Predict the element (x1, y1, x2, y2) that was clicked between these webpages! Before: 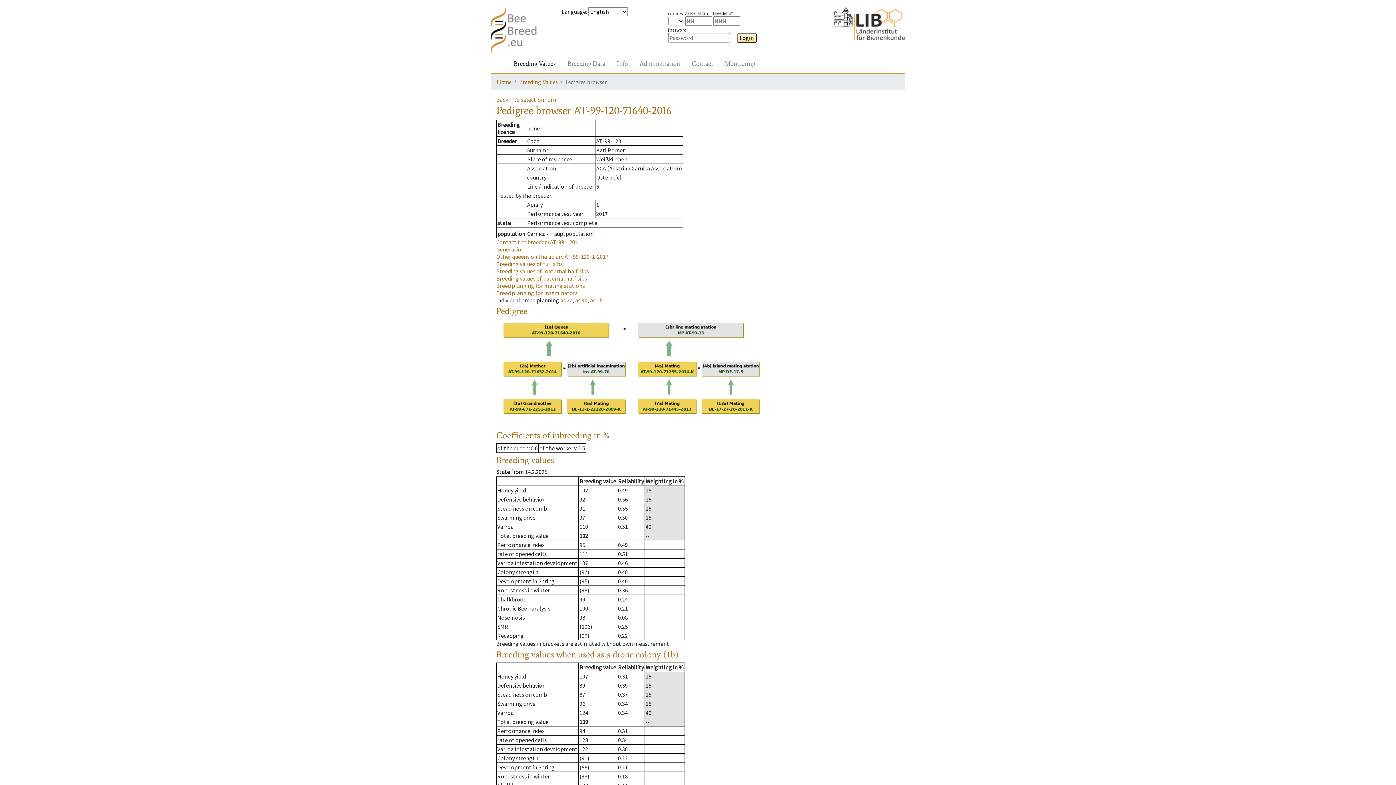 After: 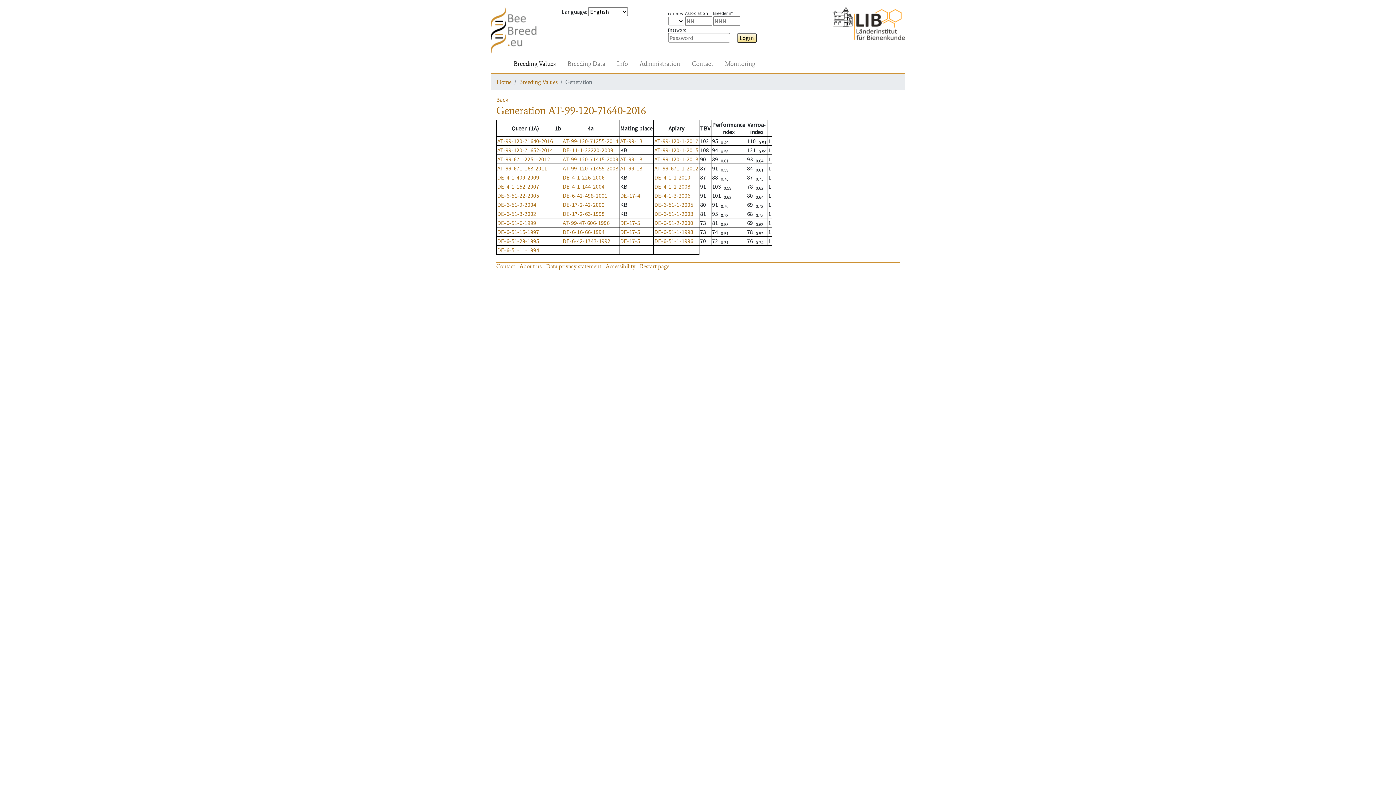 Action: bbox: (496, 245, 524, 253) label: Generation